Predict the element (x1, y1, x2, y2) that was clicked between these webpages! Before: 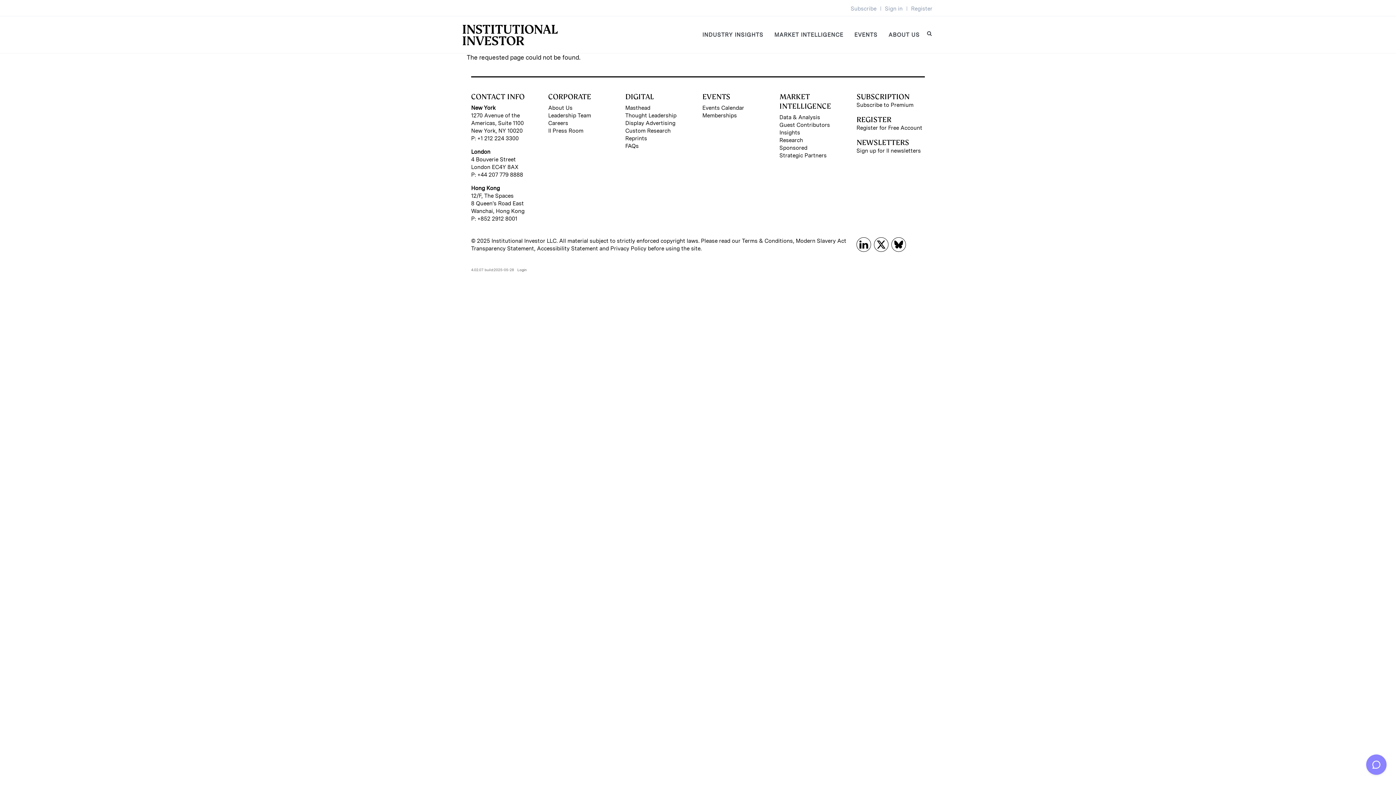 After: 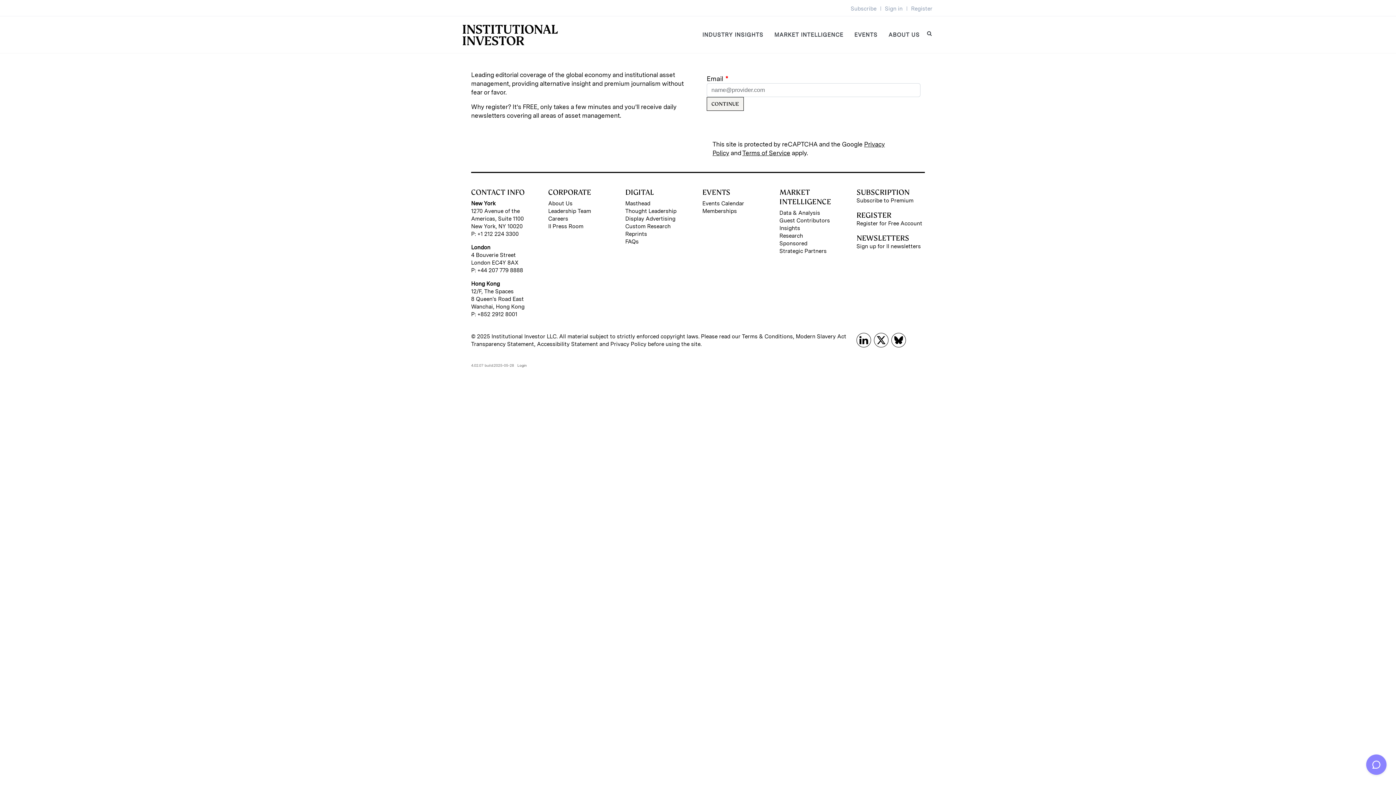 Action: label: Register for Free Account bbox: (856, 124, 925, 132)